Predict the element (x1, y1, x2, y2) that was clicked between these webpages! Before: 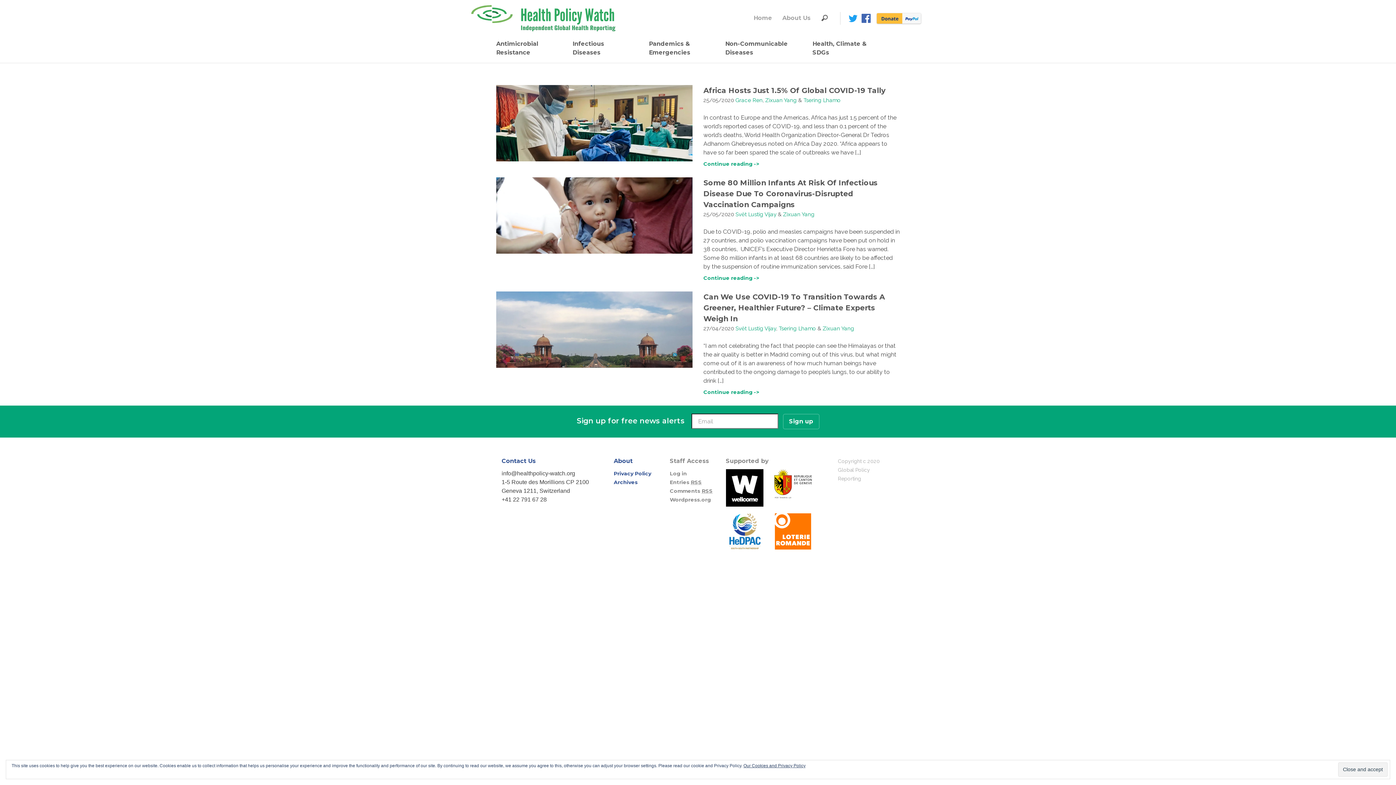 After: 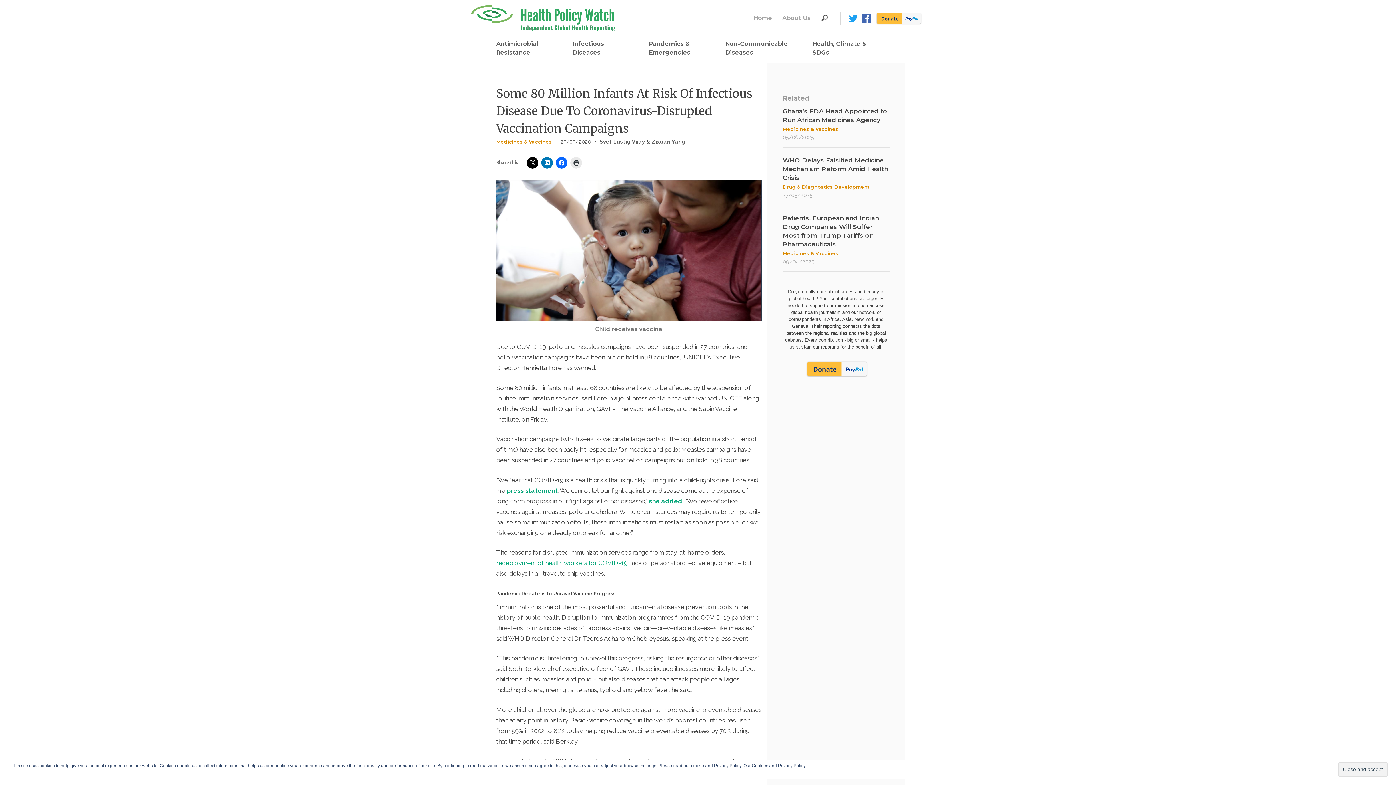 Action: label: Some 80 Million Infants At Risk Of Infectious Disease Due To Coronavirus-Disrupted Vaccination Campaigns bbox: (703, 178, 877, 209)